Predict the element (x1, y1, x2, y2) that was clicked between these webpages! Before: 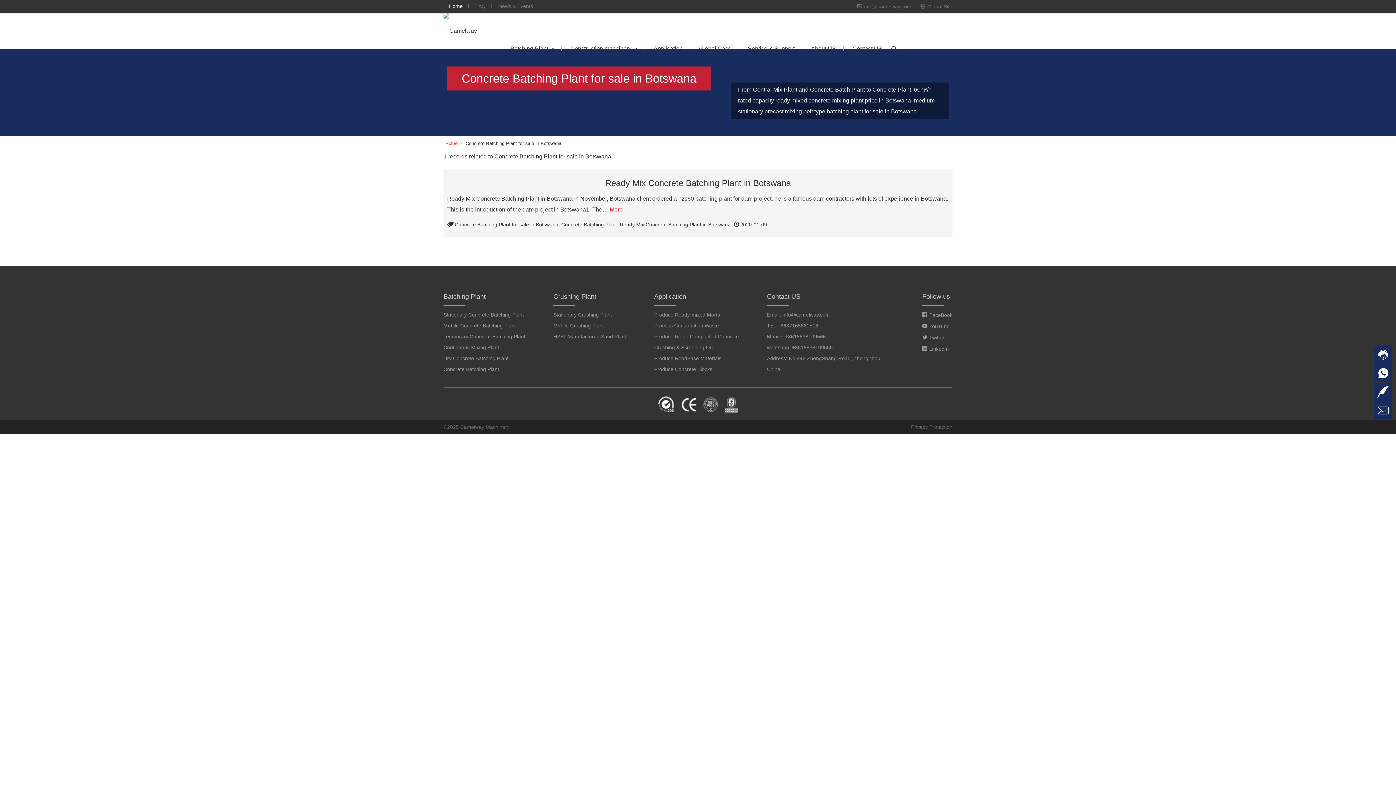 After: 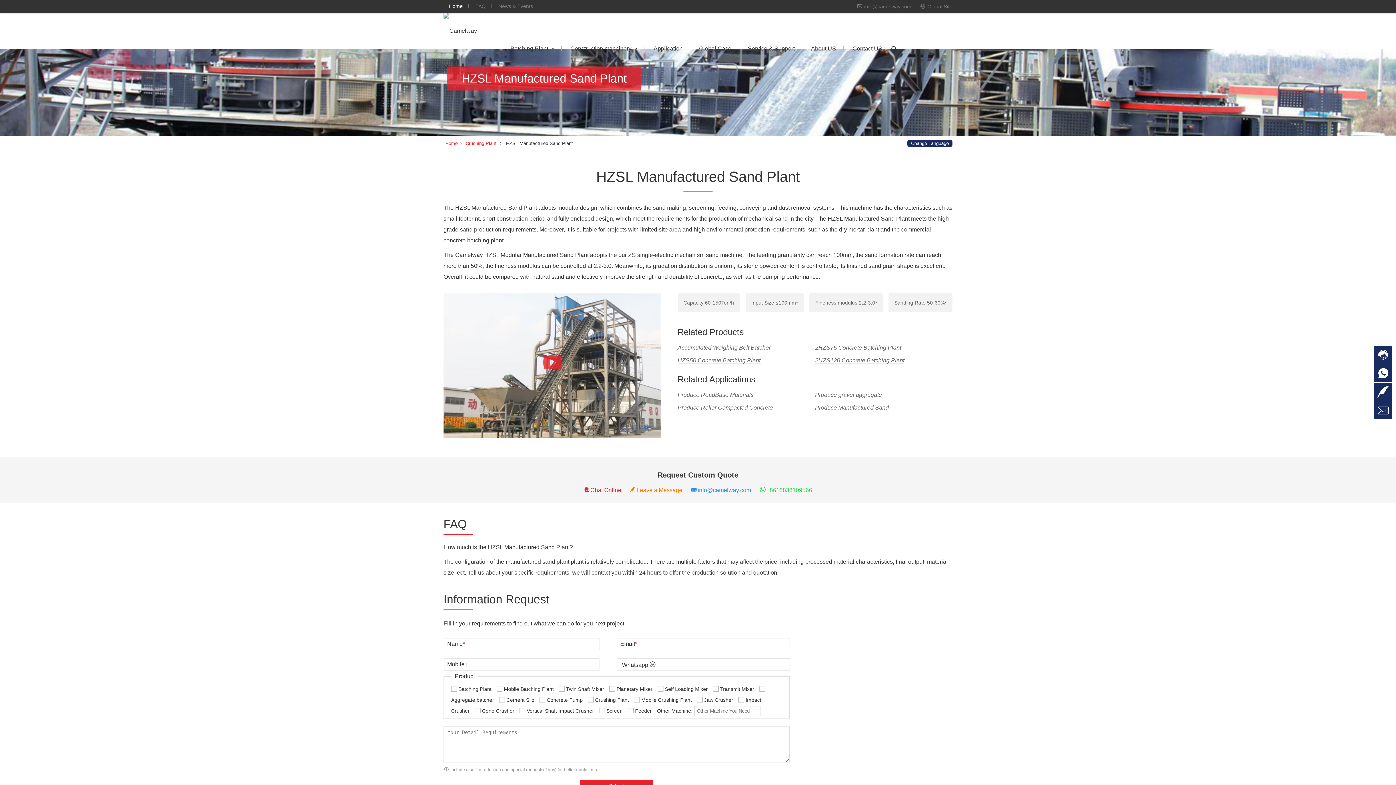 Action: label: HZSL Manufactured Sand Plant bbox: (553, 331, 626, 342)